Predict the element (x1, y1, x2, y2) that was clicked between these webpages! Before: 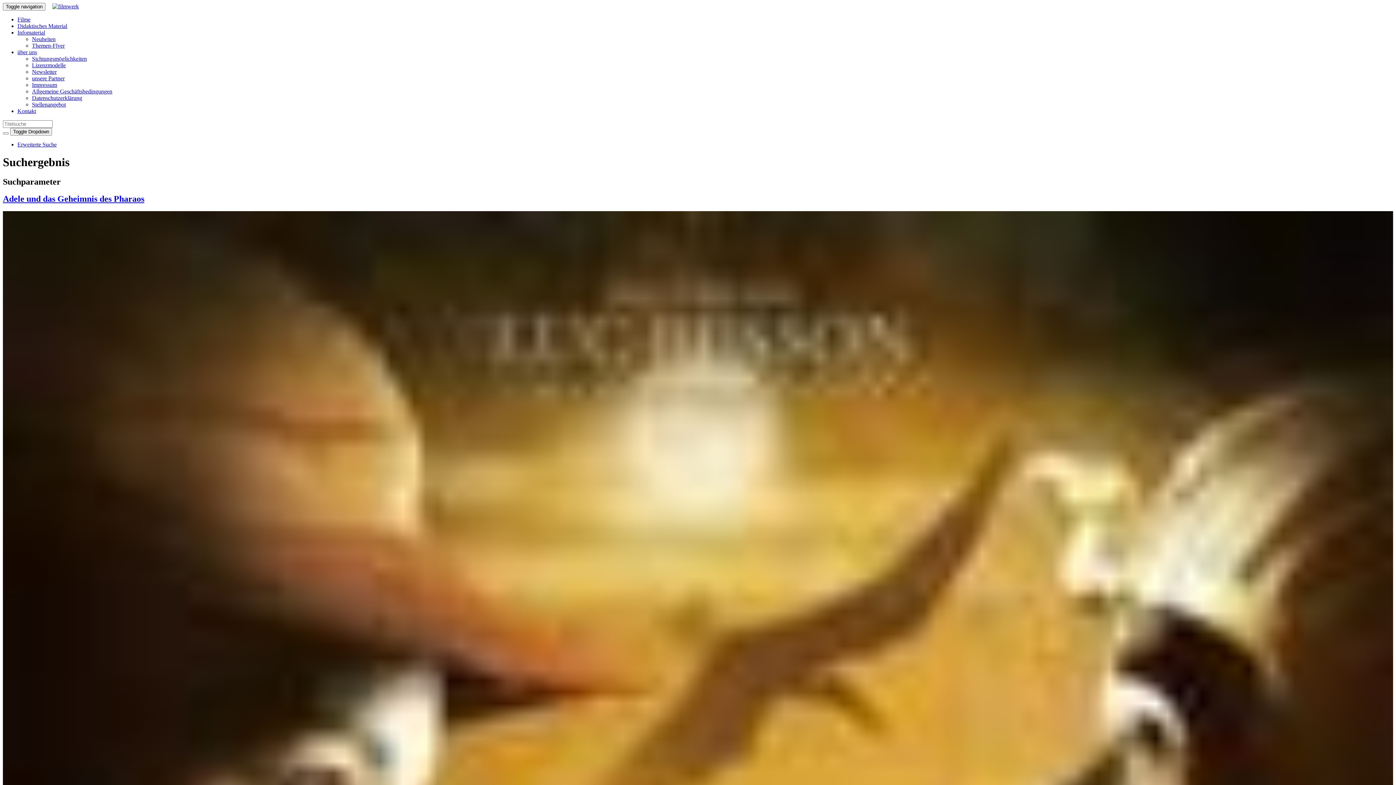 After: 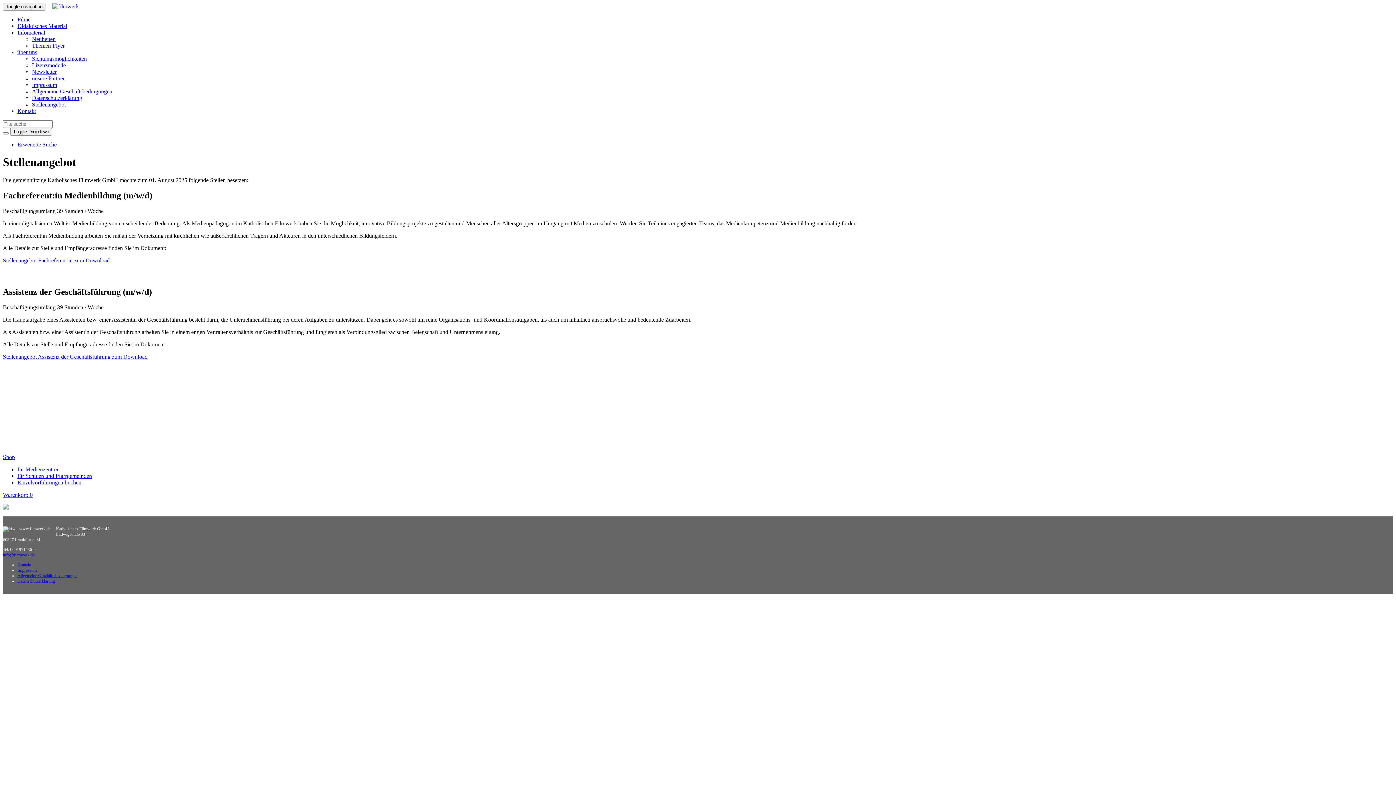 Action: bbox: (32, 101, 65, 107) label: Stellenangebot